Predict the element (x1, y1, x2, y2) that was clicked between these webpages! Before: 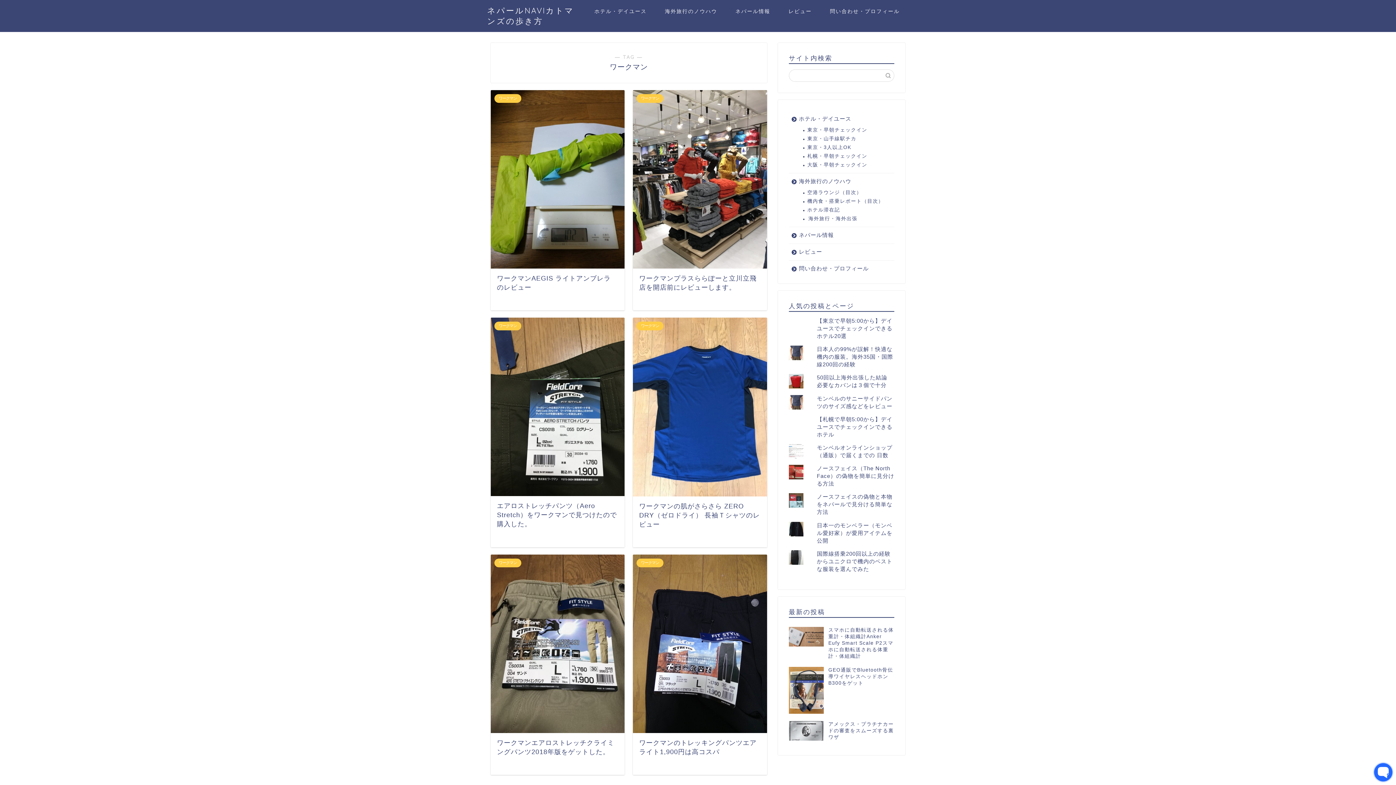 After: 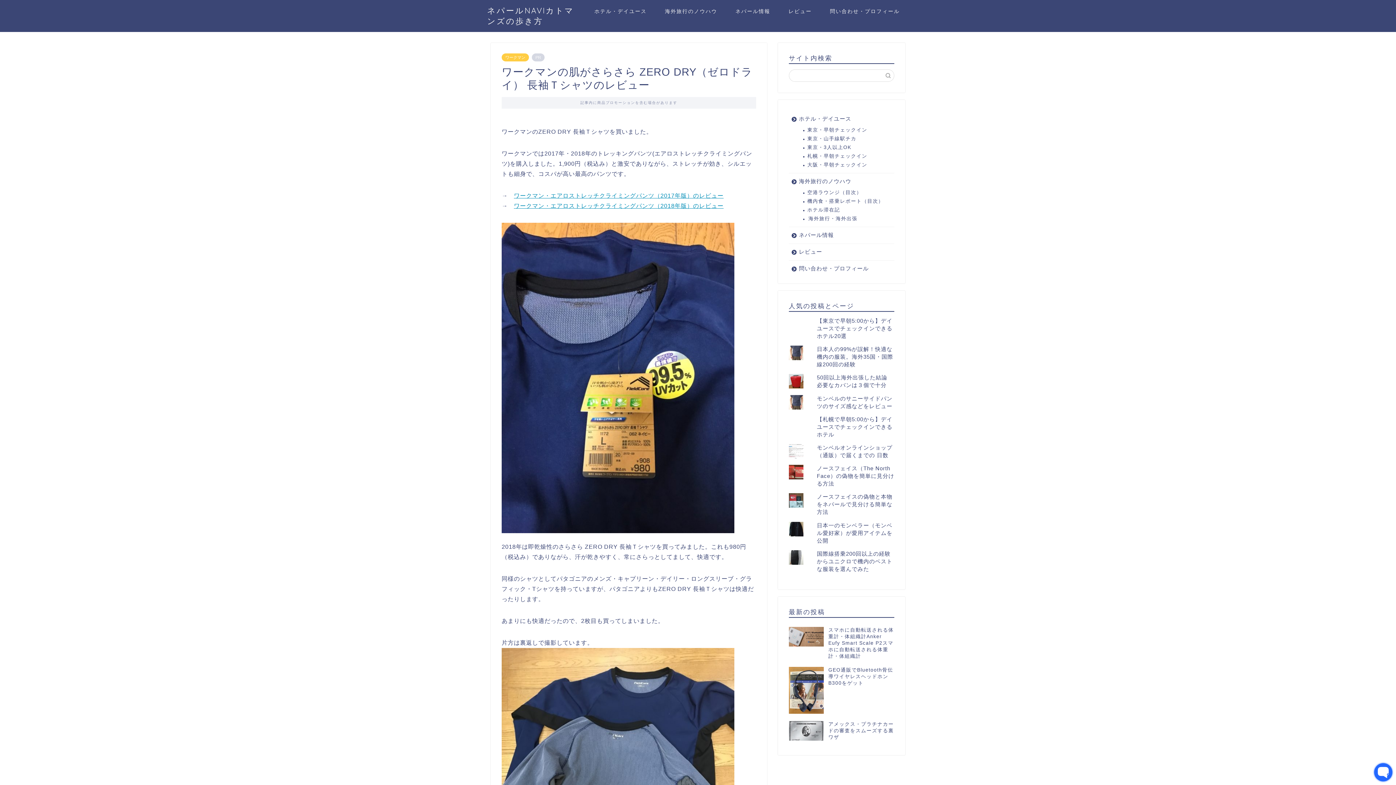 Action: bbox: (633, 317, 767, 547) label: ワークマン
ワークマンの肌がさらさら ZERO DRY（ゼロドライ） 長袖Ｔシャツのレビュー